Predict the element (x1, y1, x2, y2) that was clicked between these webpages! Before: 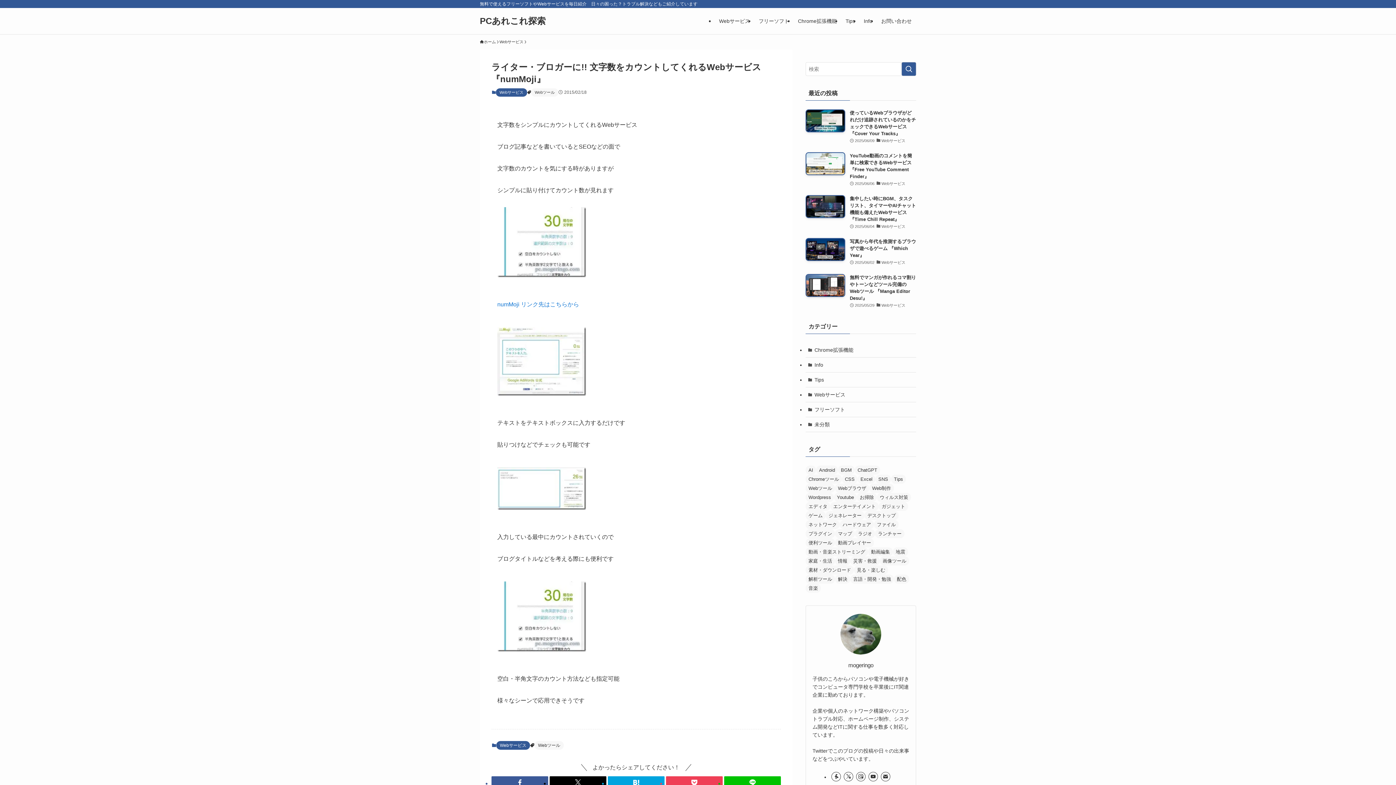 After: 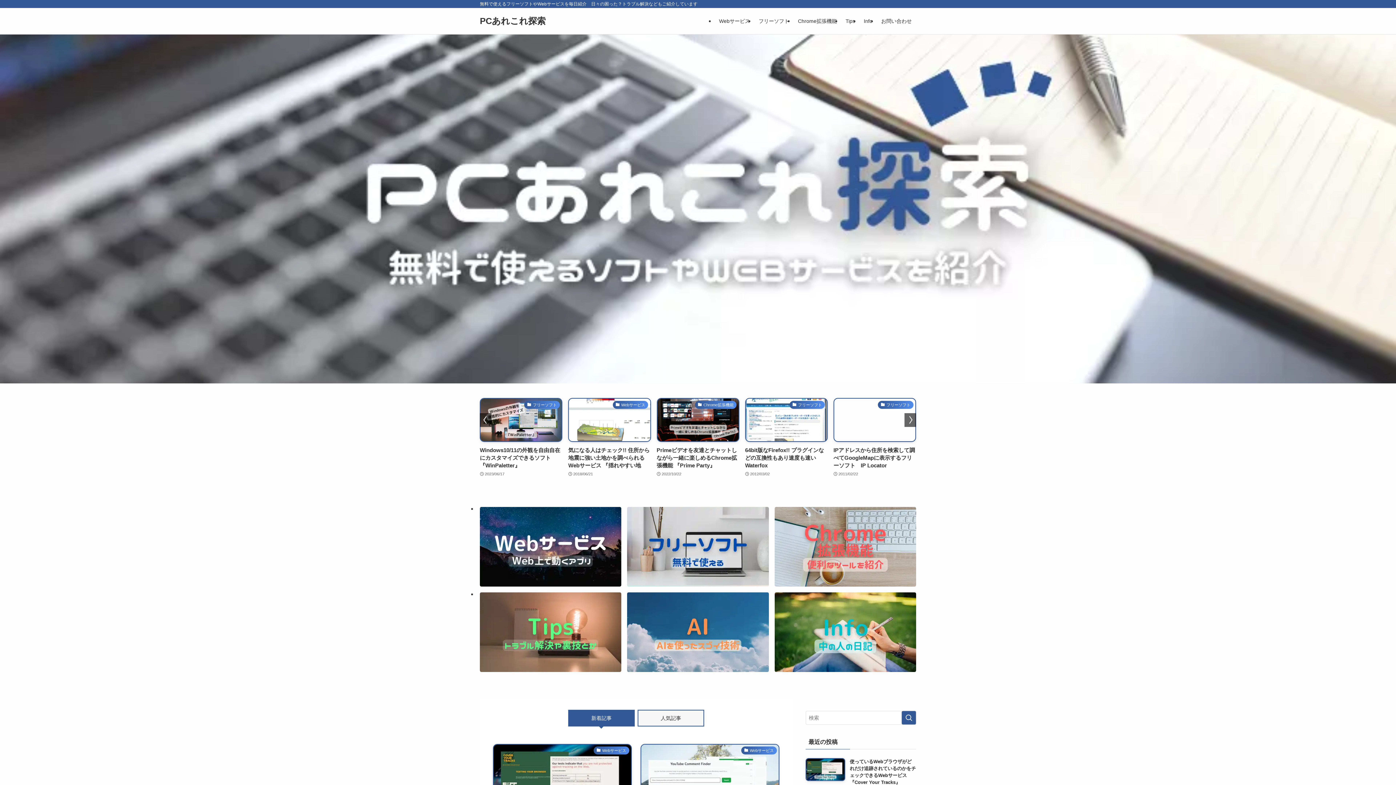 Action: label: PCあれこれ探索 bbox: (480, 16, 545, 25)